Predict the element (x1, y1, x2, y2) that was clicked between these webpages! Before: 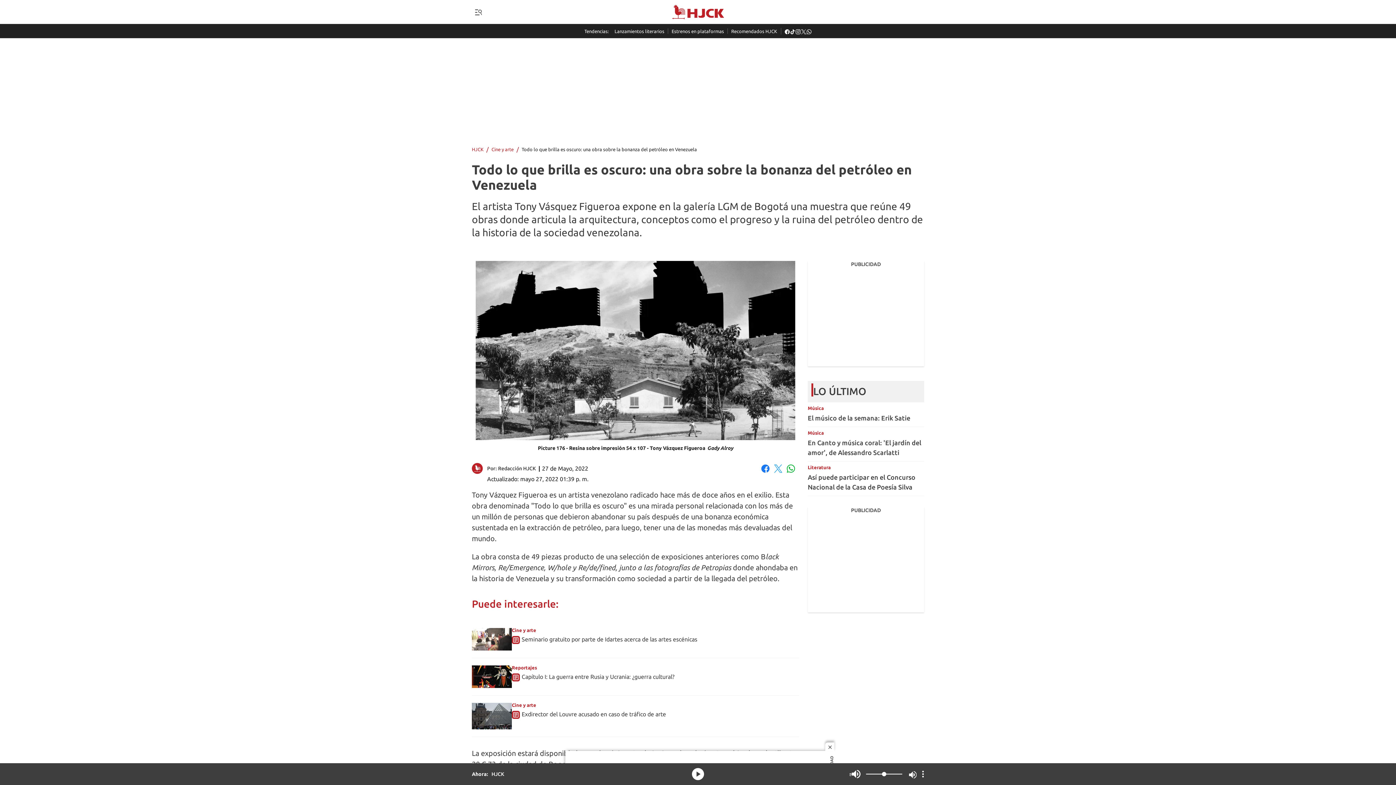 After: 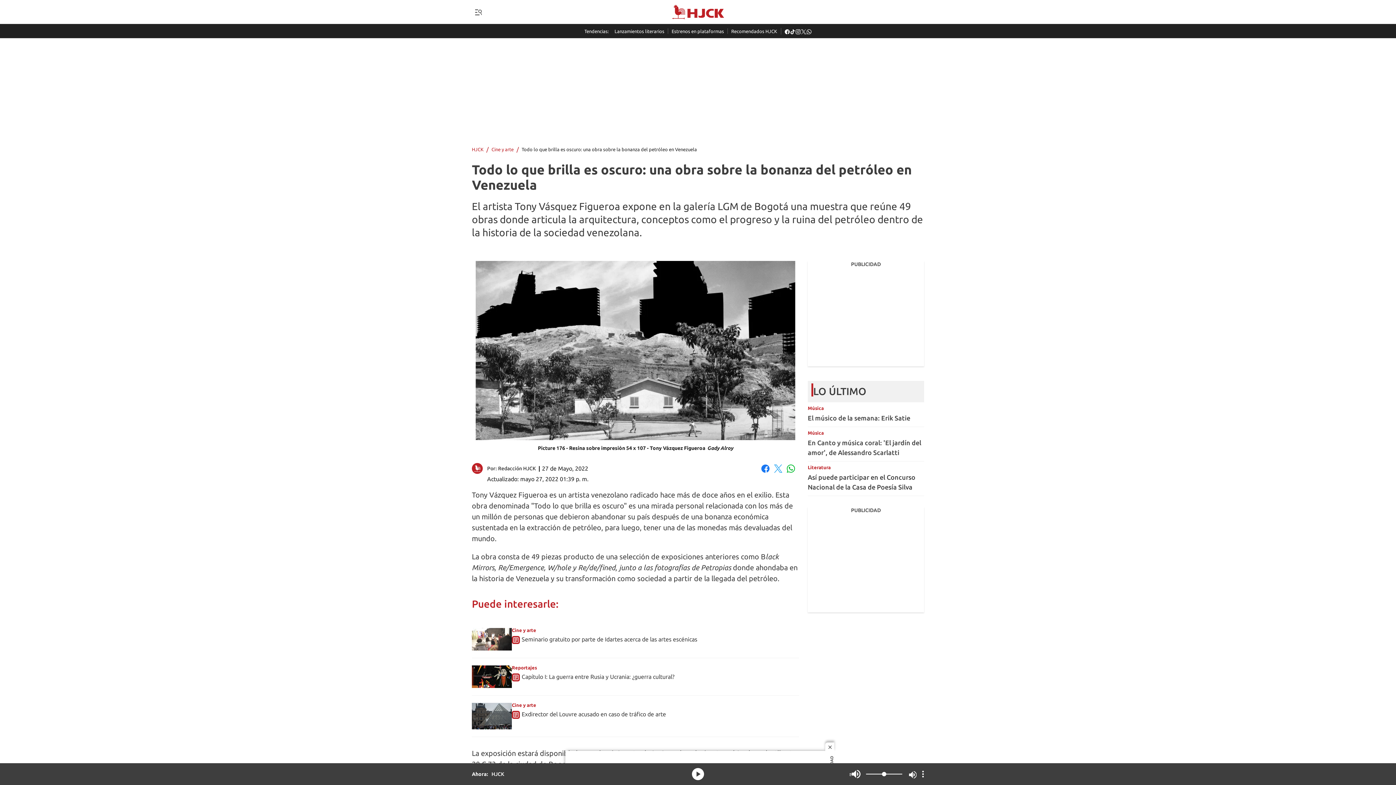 Action: bbox: (790, 27, 795, 33) label: tiktok